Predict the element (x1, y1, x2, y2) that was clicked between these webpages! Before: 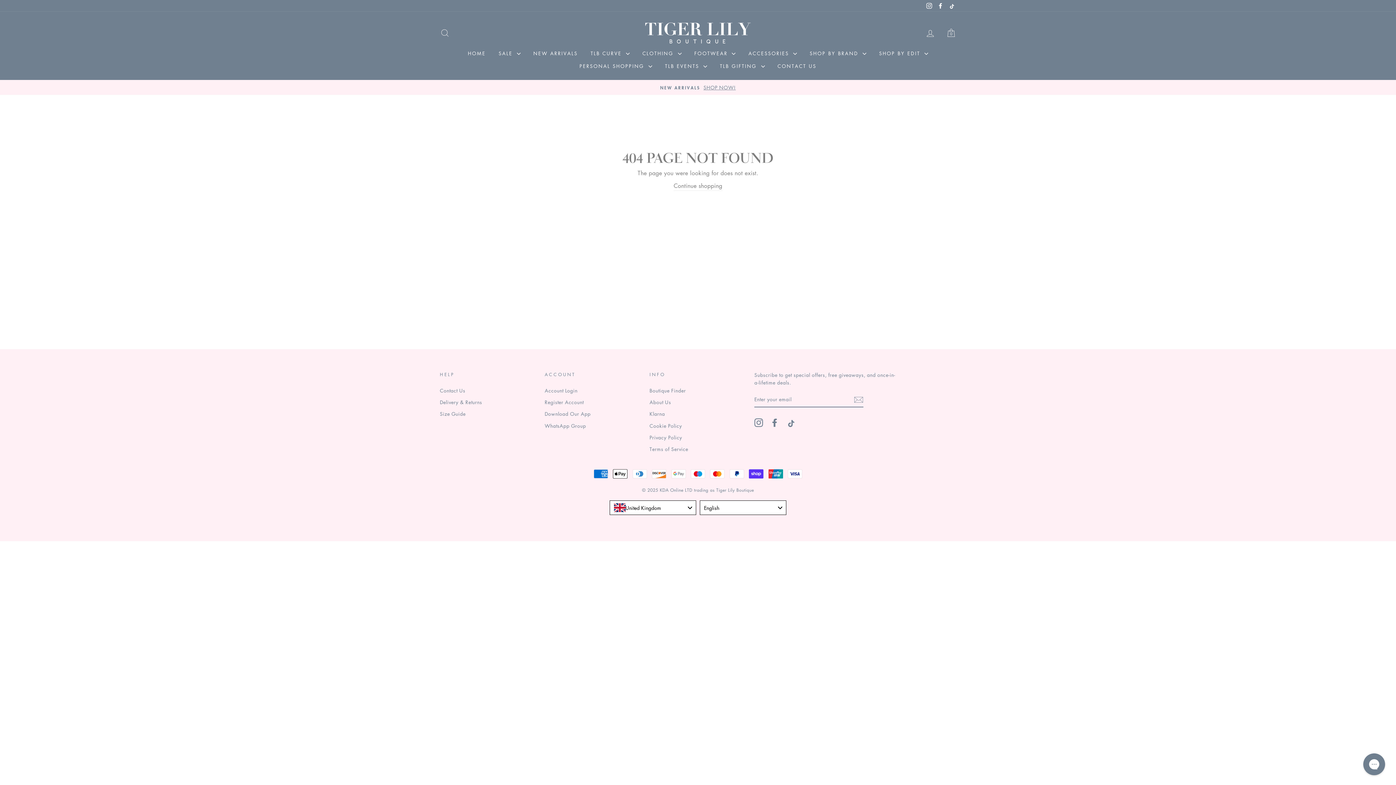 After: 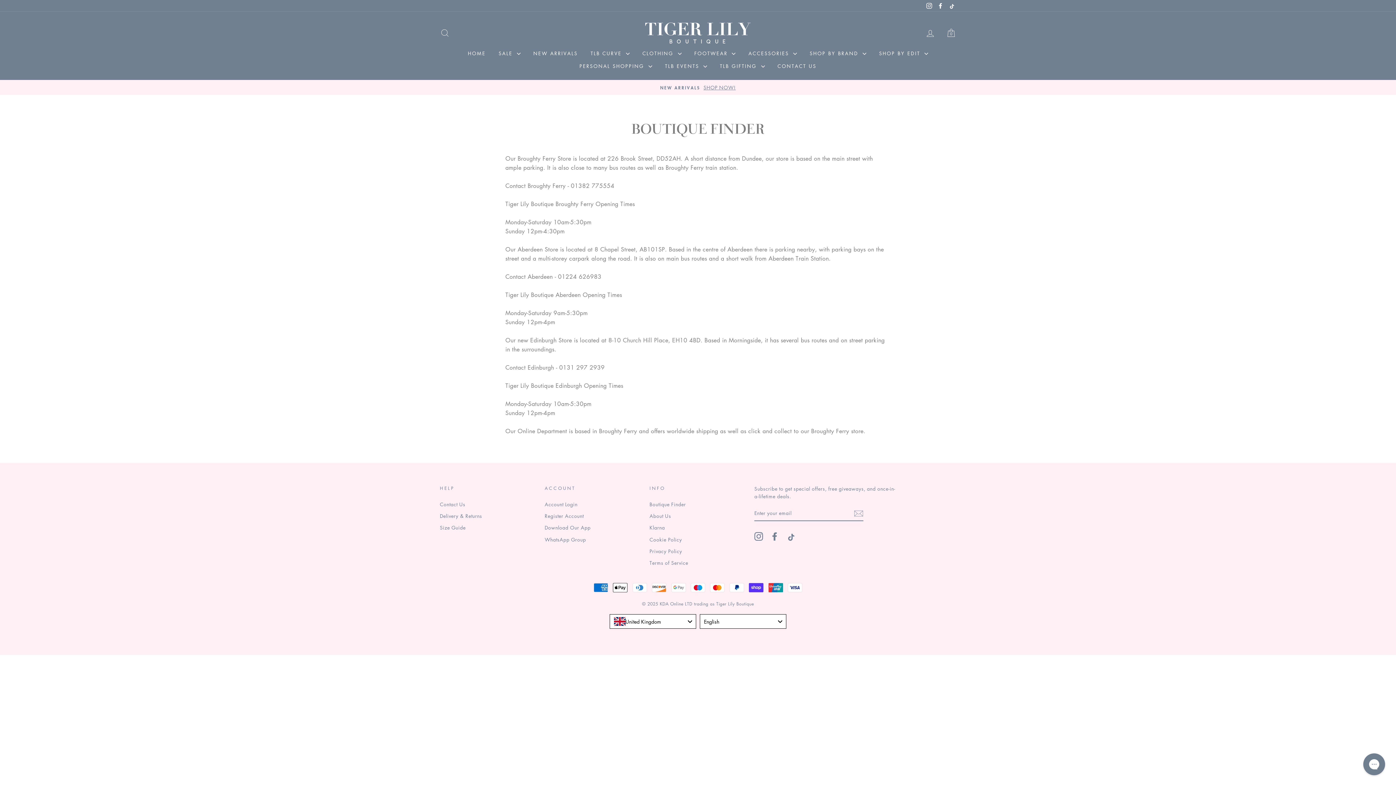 Action: label: Boutique Finder bbox: (649, 385, 686, 395)